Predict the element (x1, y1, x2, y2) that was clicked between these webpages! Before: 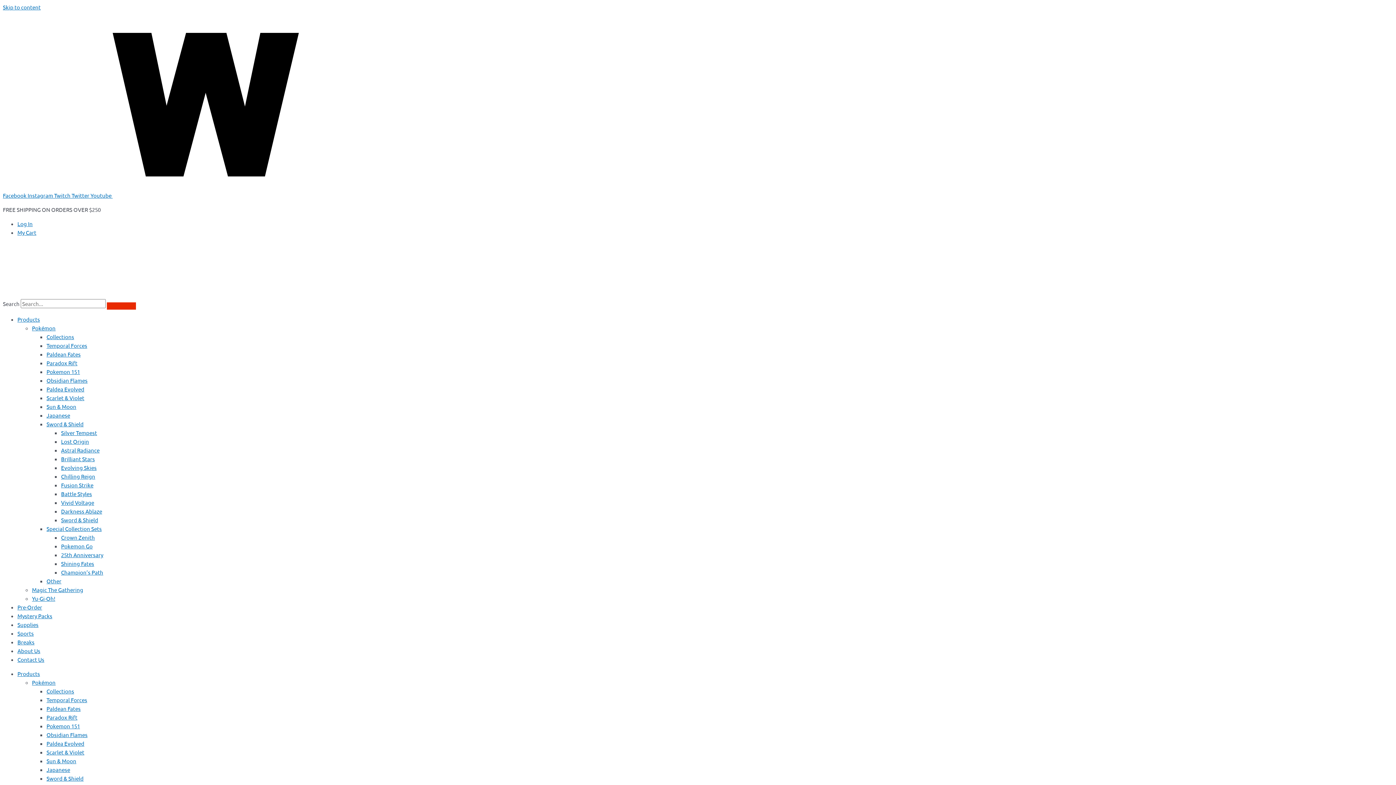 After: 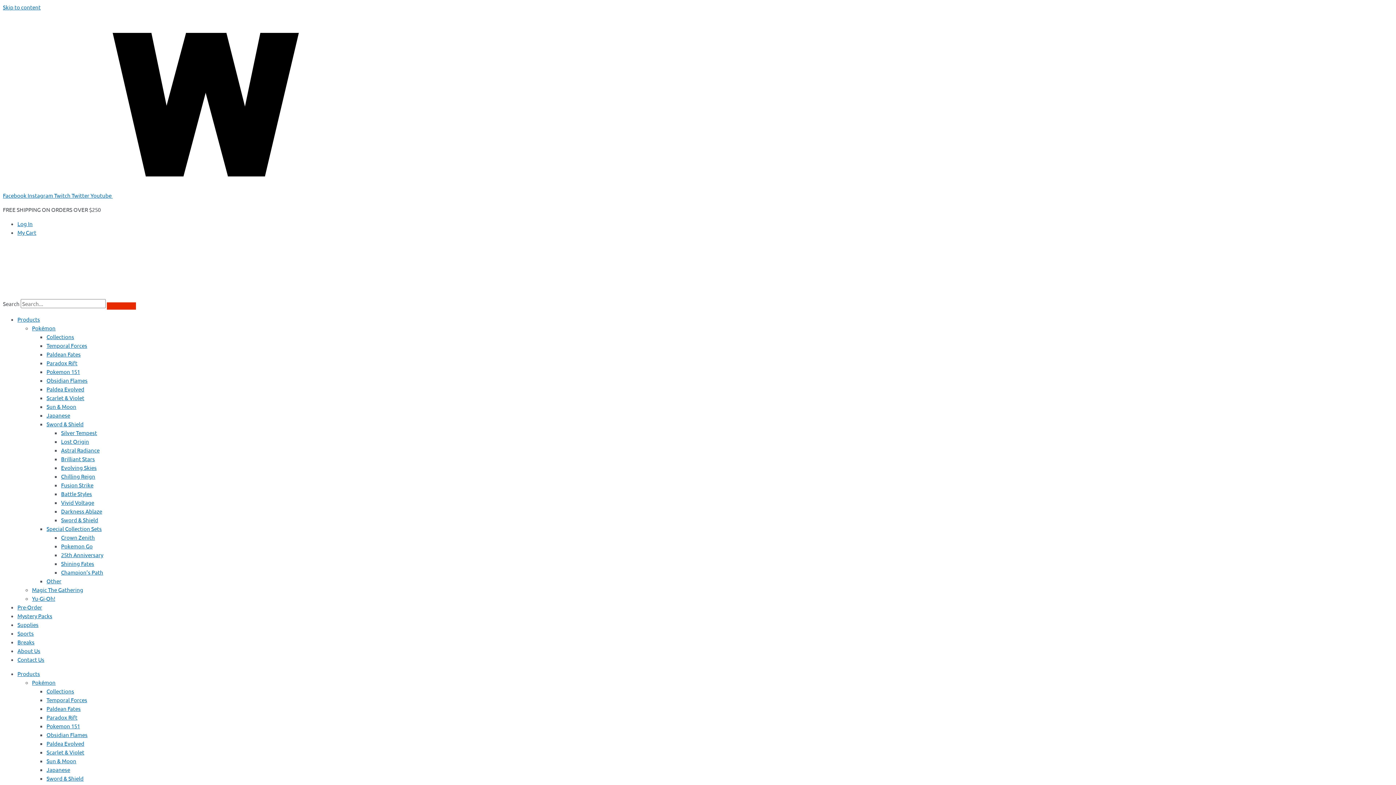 Action: bbox: (17, 612, 52, 619) label: Mystery Packs